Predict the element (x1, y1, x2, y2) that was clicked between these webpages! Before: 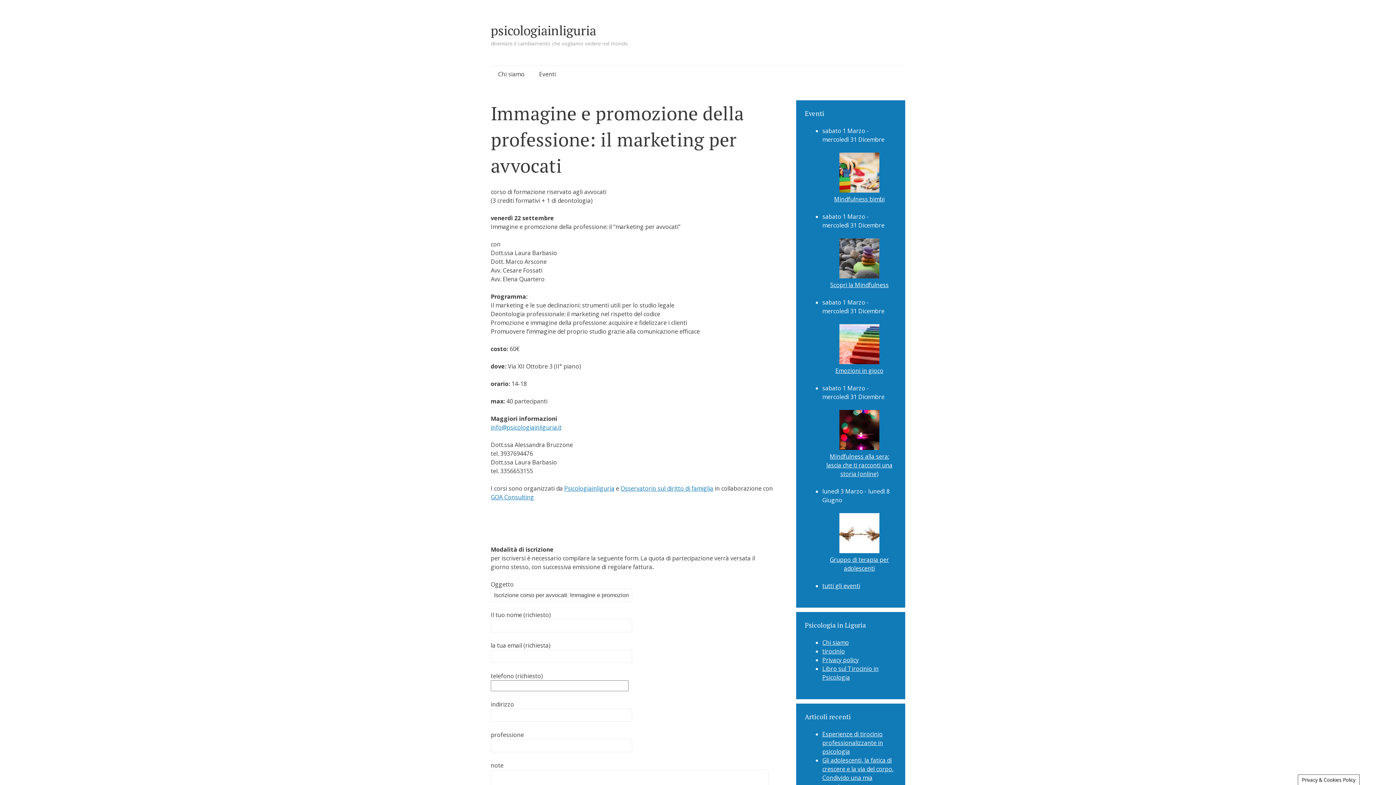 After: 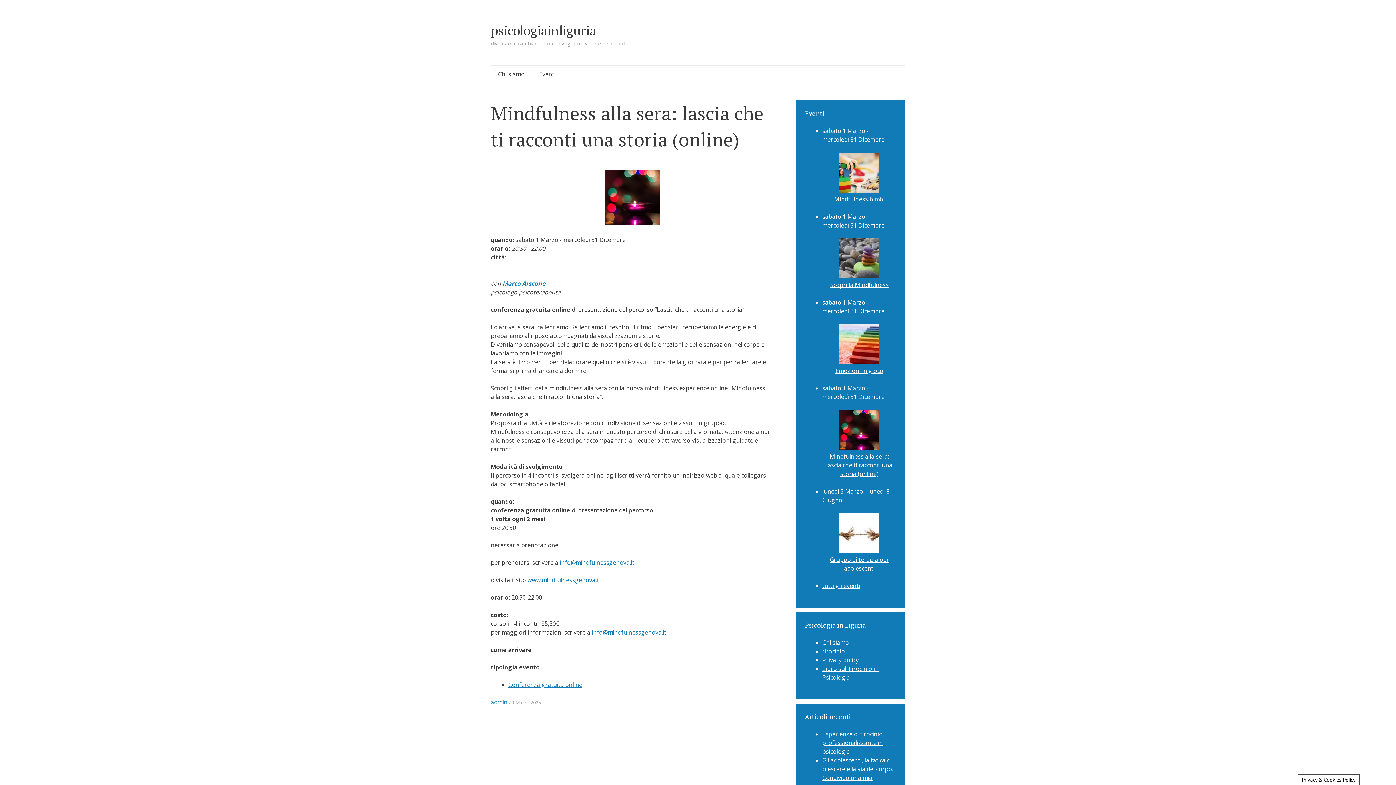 Action: label: Mindfulness alla sera: lascia che ti racconti una storia (online) bbox: (826, 452, 892, 478)